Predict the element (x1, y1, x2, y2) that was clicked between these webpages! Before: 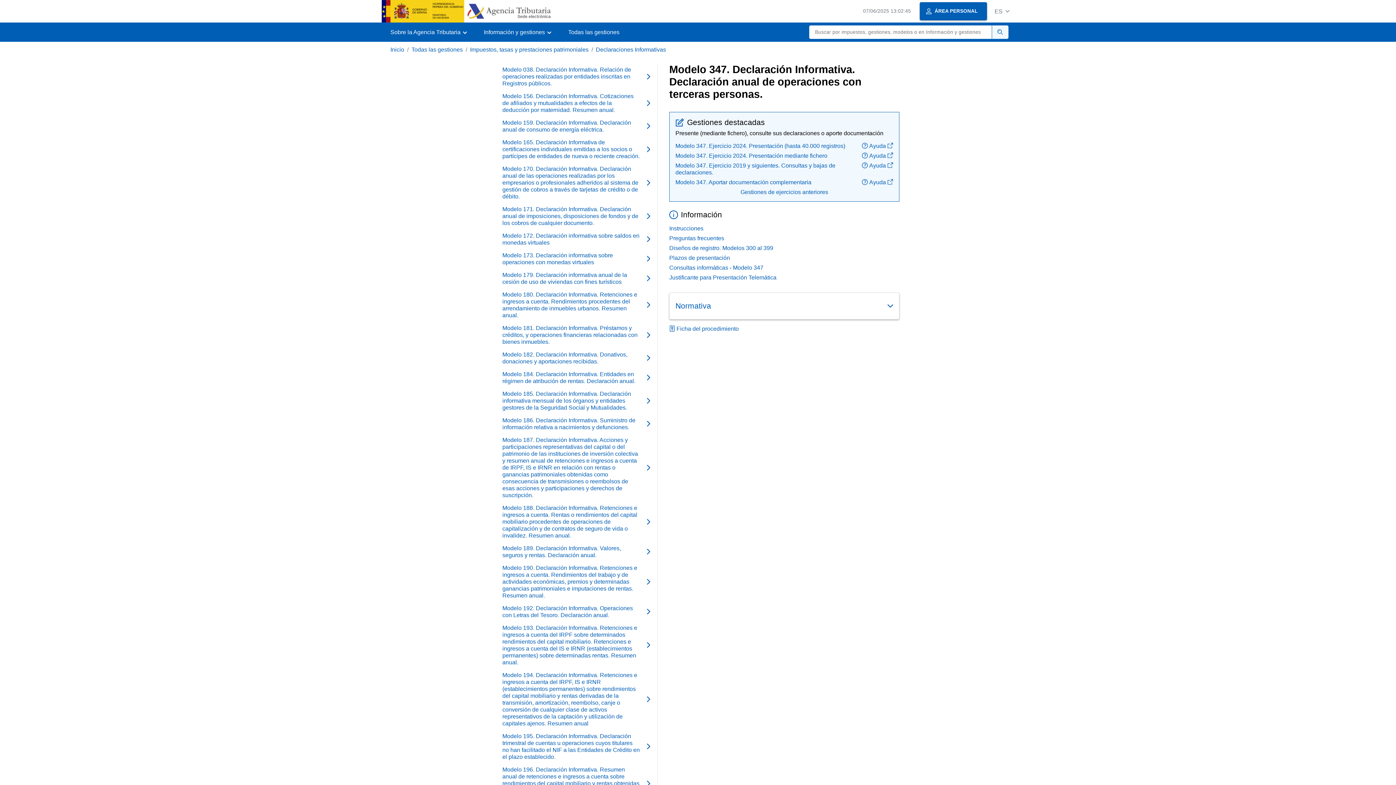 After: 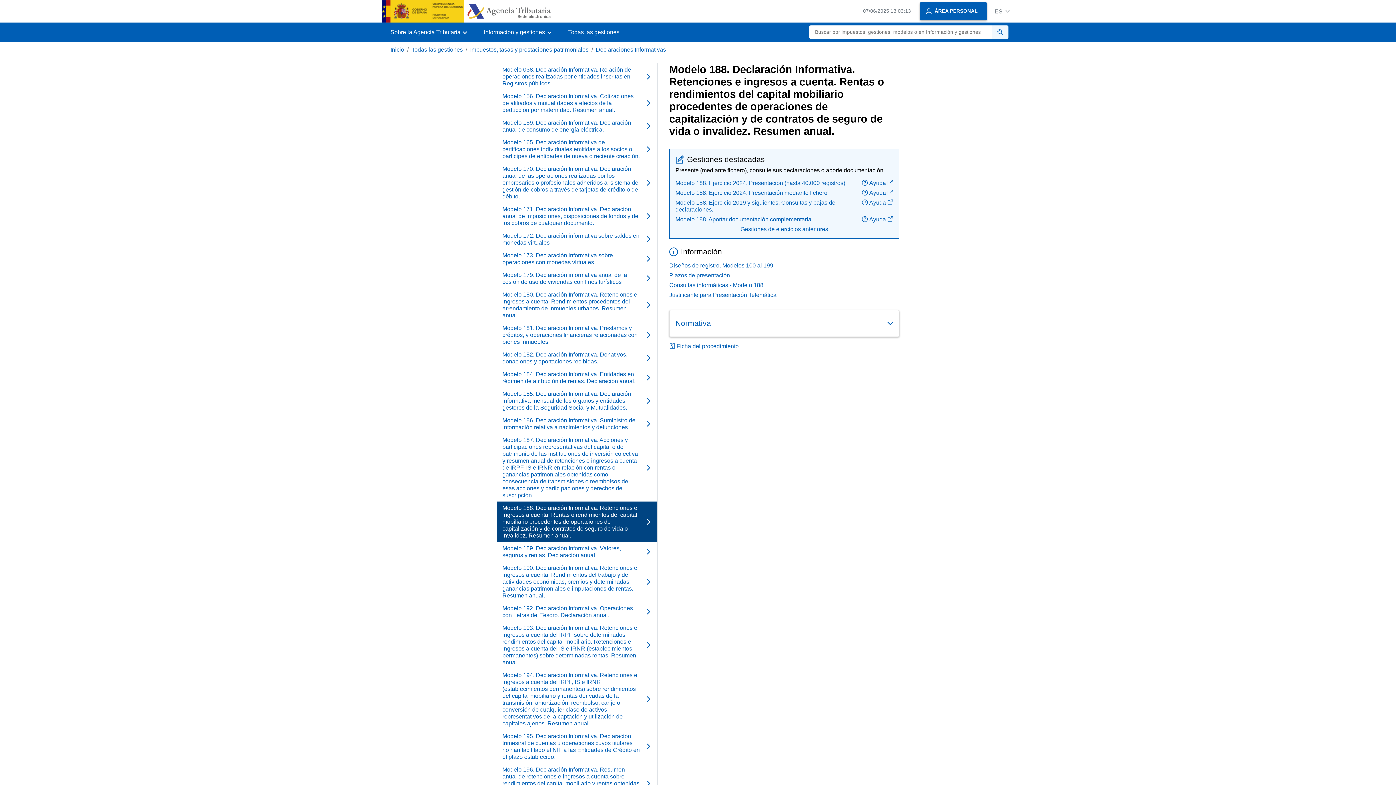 Action: label: Modelo 188. Declaración Informativa. Retenciones e ingresos a cuenta. Rentas o rendimientos del capital mobiliario procedentes de operaciones de capitalización y de contratos de seguro de vida o invalidez. Resumen anual. bbox: (496, 501, 657, 542)